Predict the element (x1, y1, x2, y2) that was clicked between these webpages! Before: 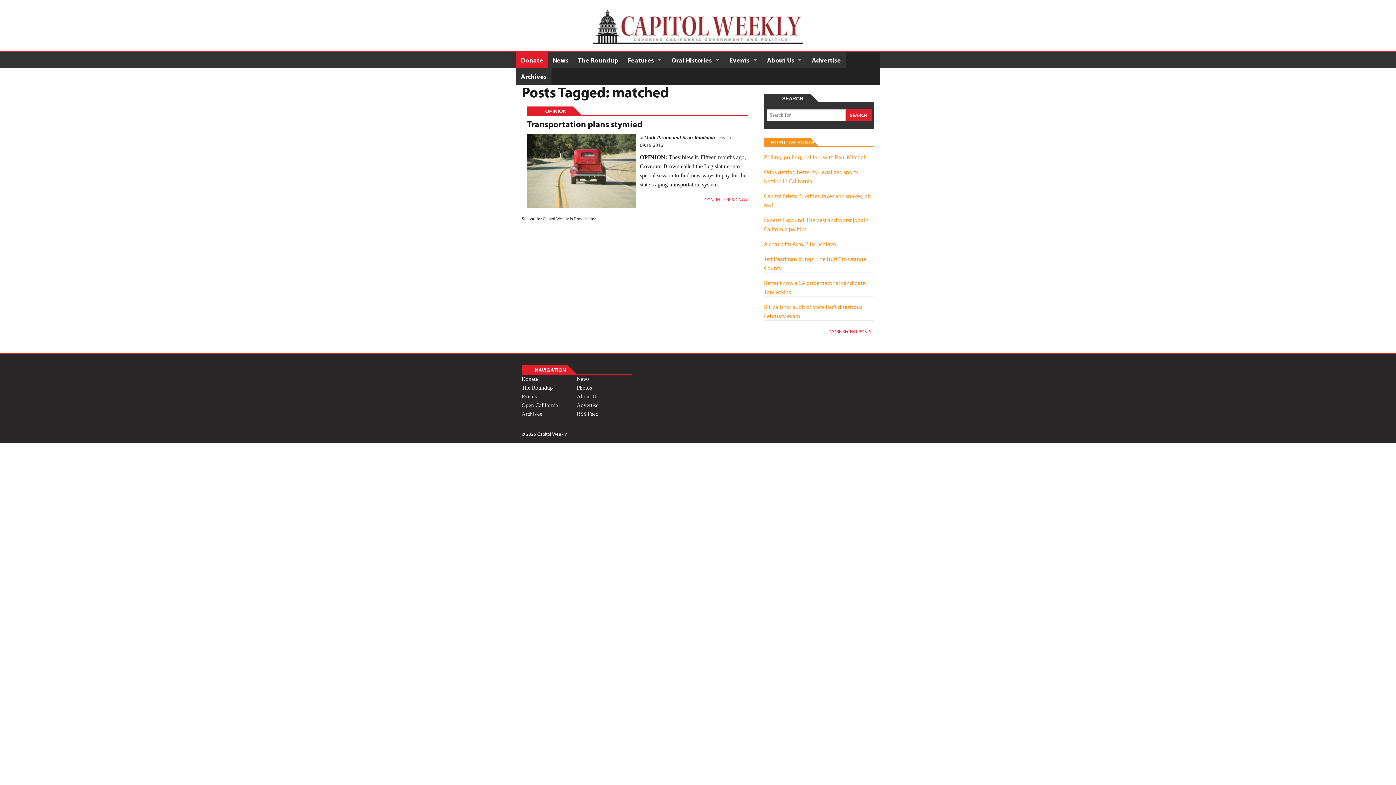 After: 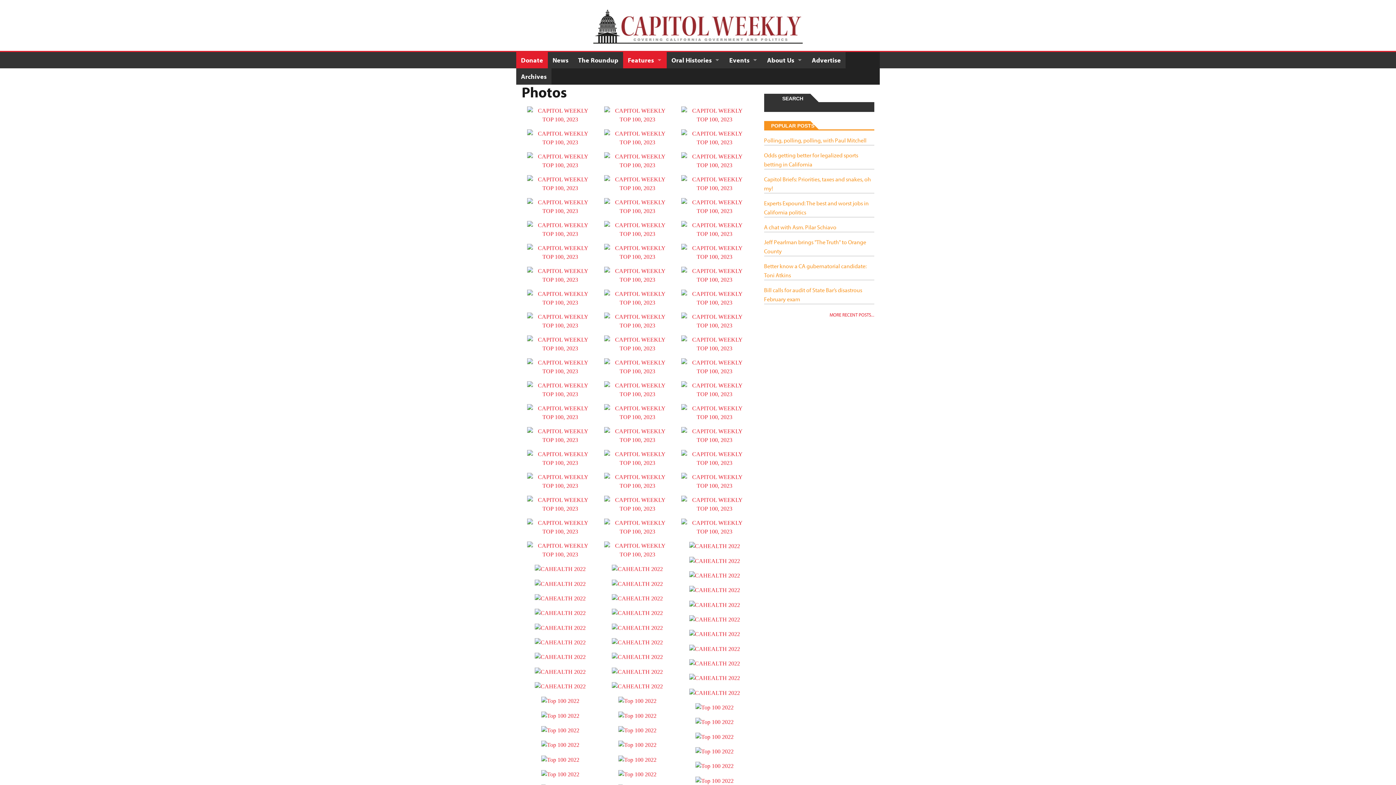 Action: label: Photos bbox: (576, 385, 592, 391)